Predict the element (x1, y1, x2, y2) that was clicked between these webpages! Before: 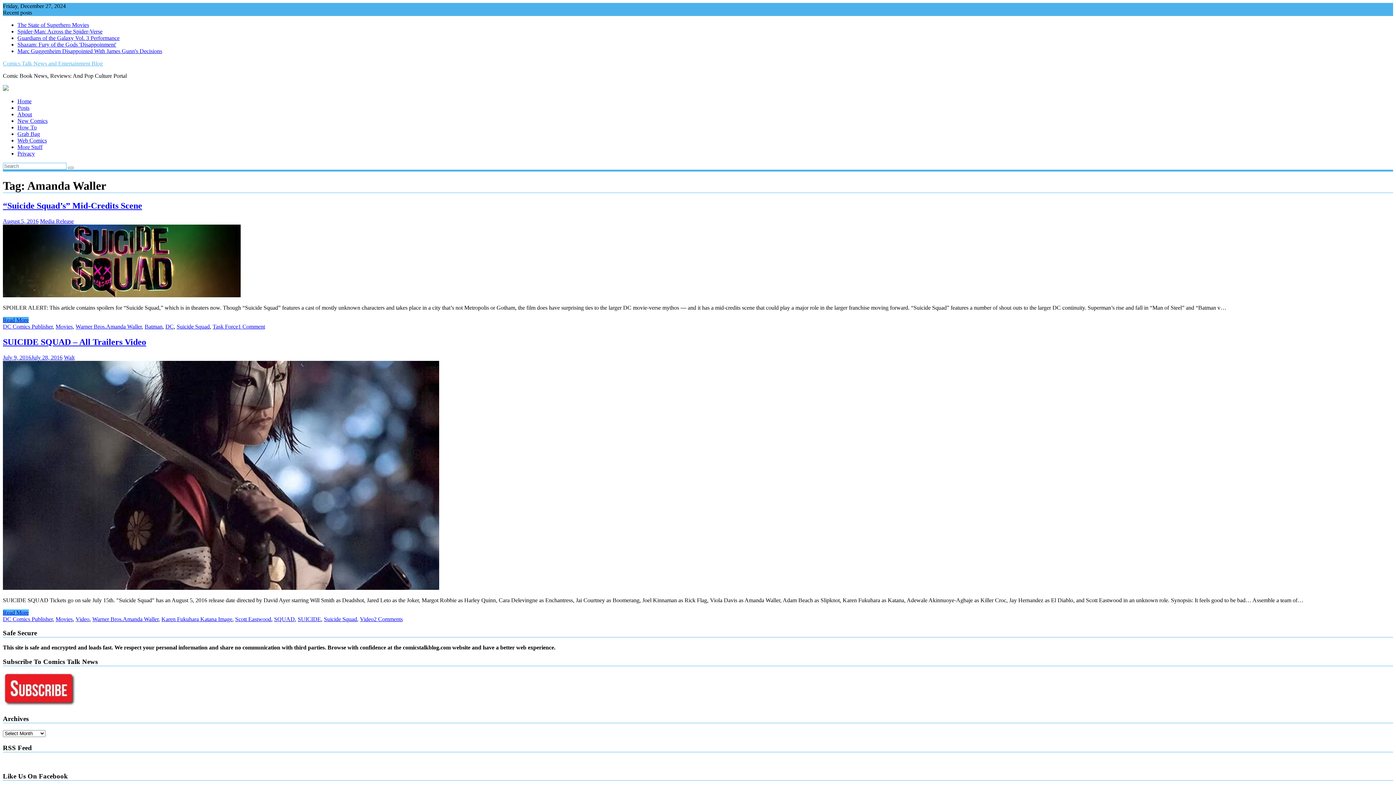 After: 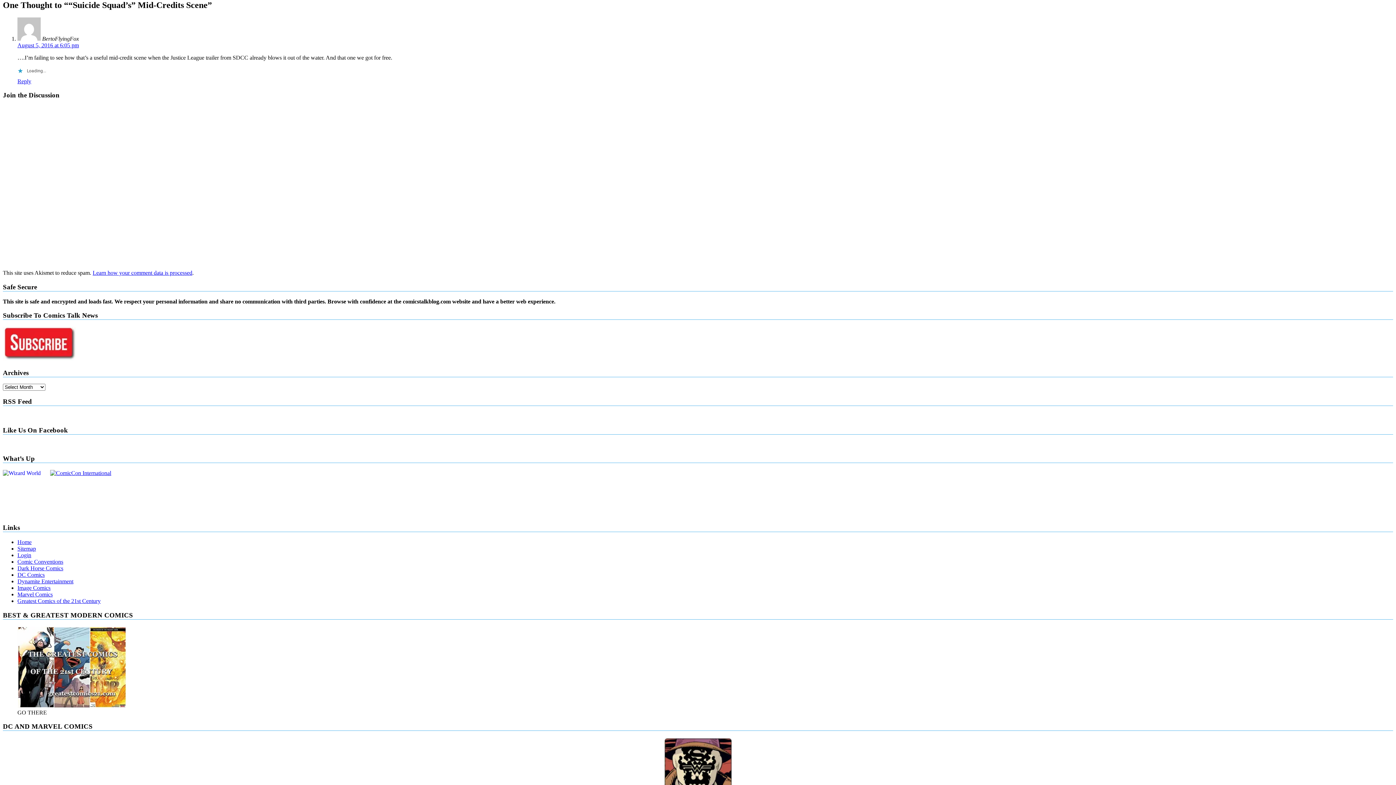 Action: bbox: (238, 323, 265, 329) label: 1 Comment